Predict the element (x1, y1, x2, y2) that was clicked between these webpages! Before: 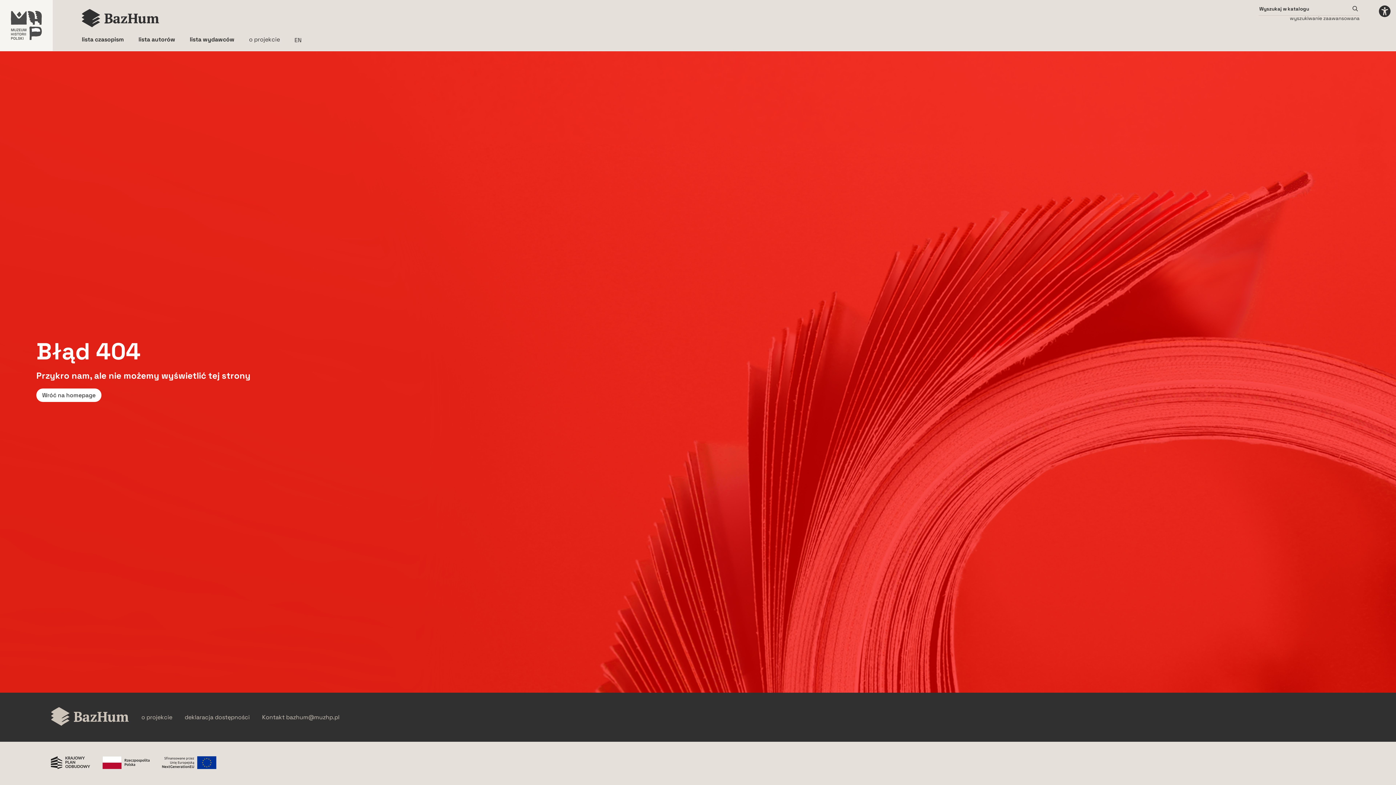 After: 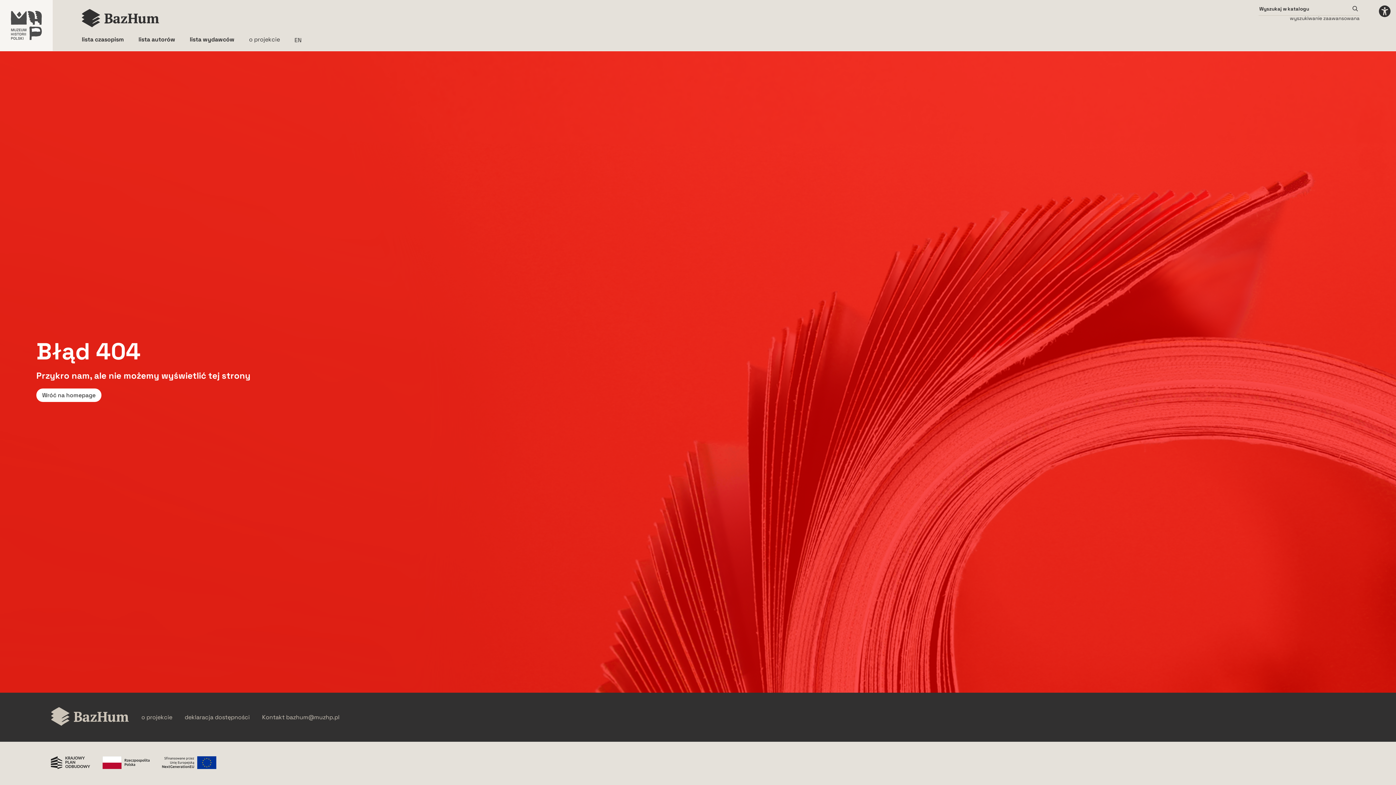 Action: label: Krajowy Plan Odbudowy bbox: (50, 756, 90, 770)